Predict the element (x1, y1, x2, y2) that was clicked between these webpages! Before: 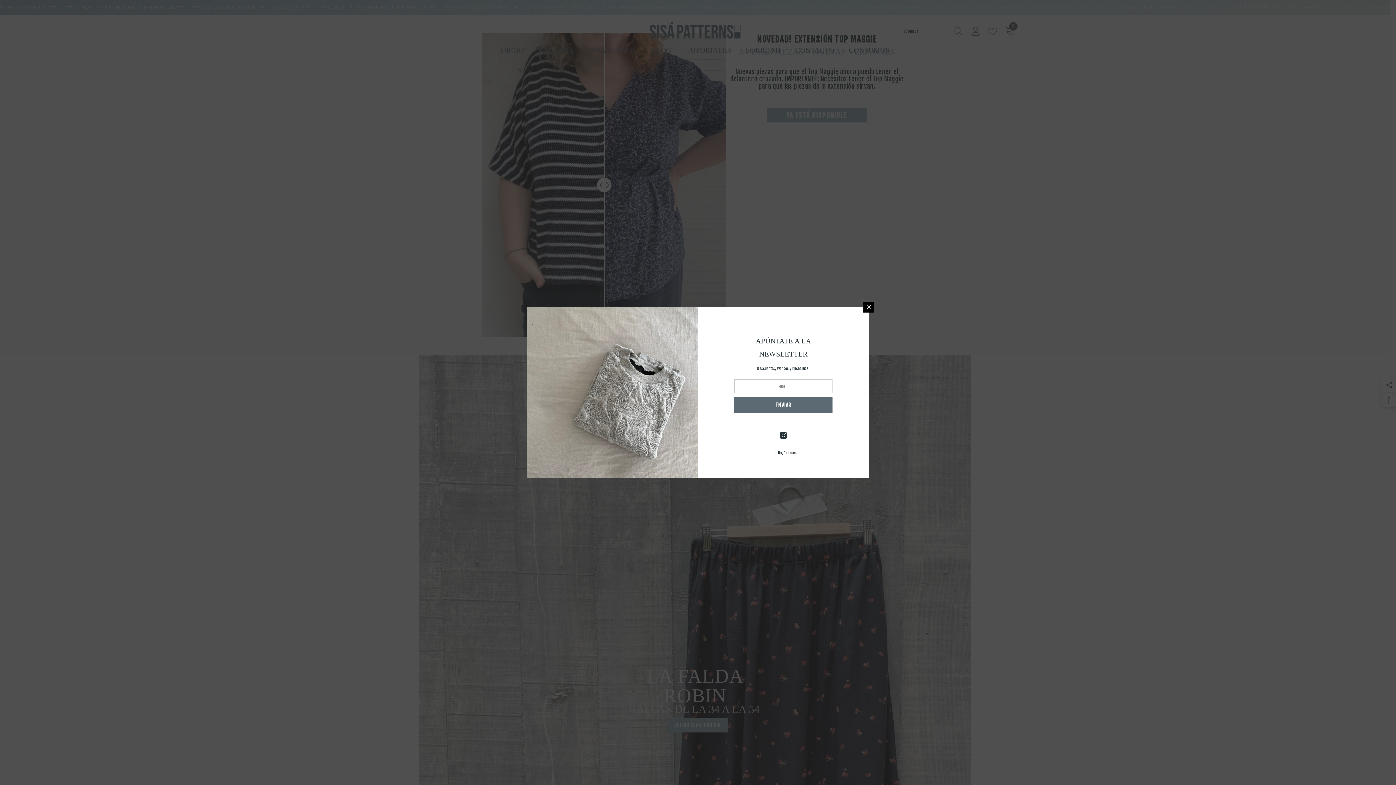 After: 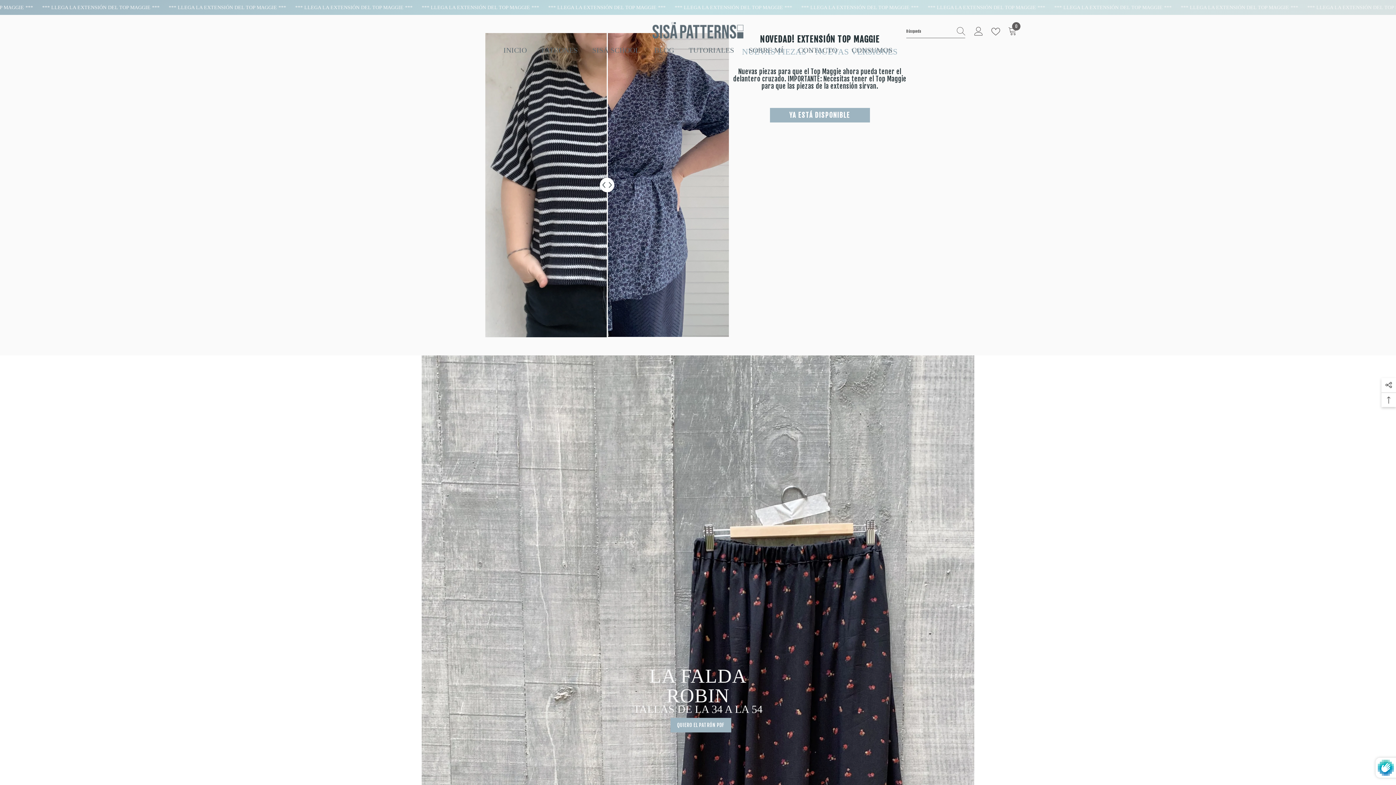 Action: bbox: (649, 397, 747, 413) label: ENVIAR